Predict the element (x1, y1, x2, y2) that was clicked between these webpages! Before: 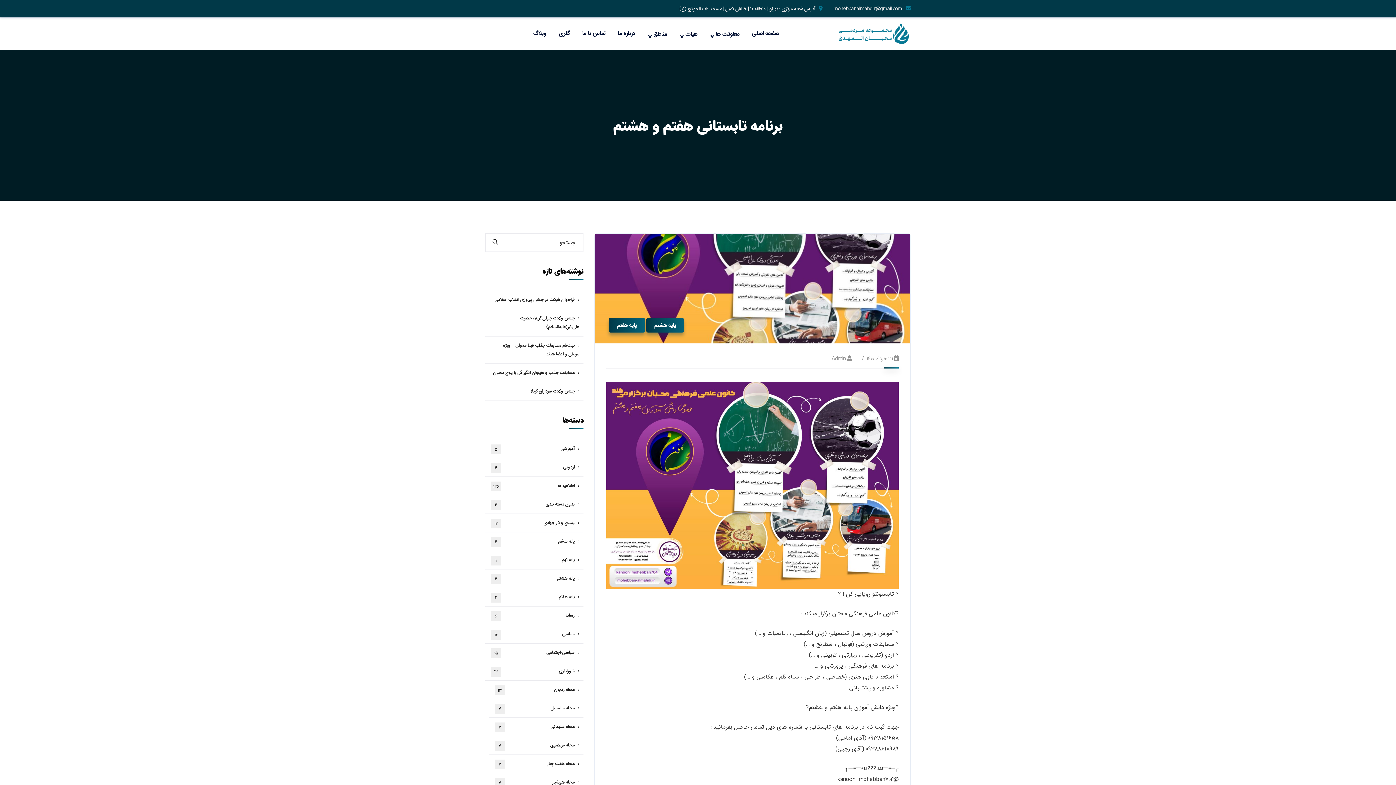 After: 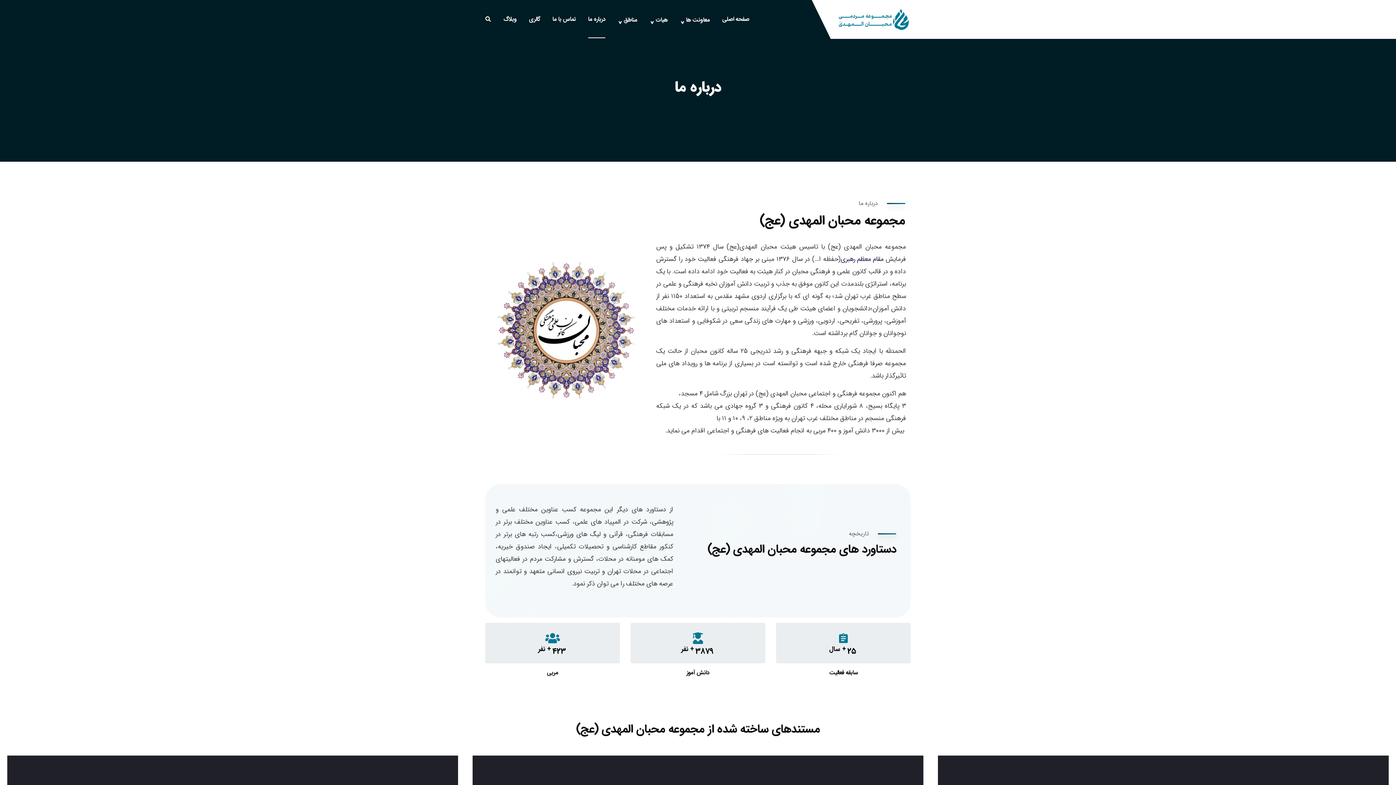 Action: label: درباره ما bbox: (617, 18, 635, 48)